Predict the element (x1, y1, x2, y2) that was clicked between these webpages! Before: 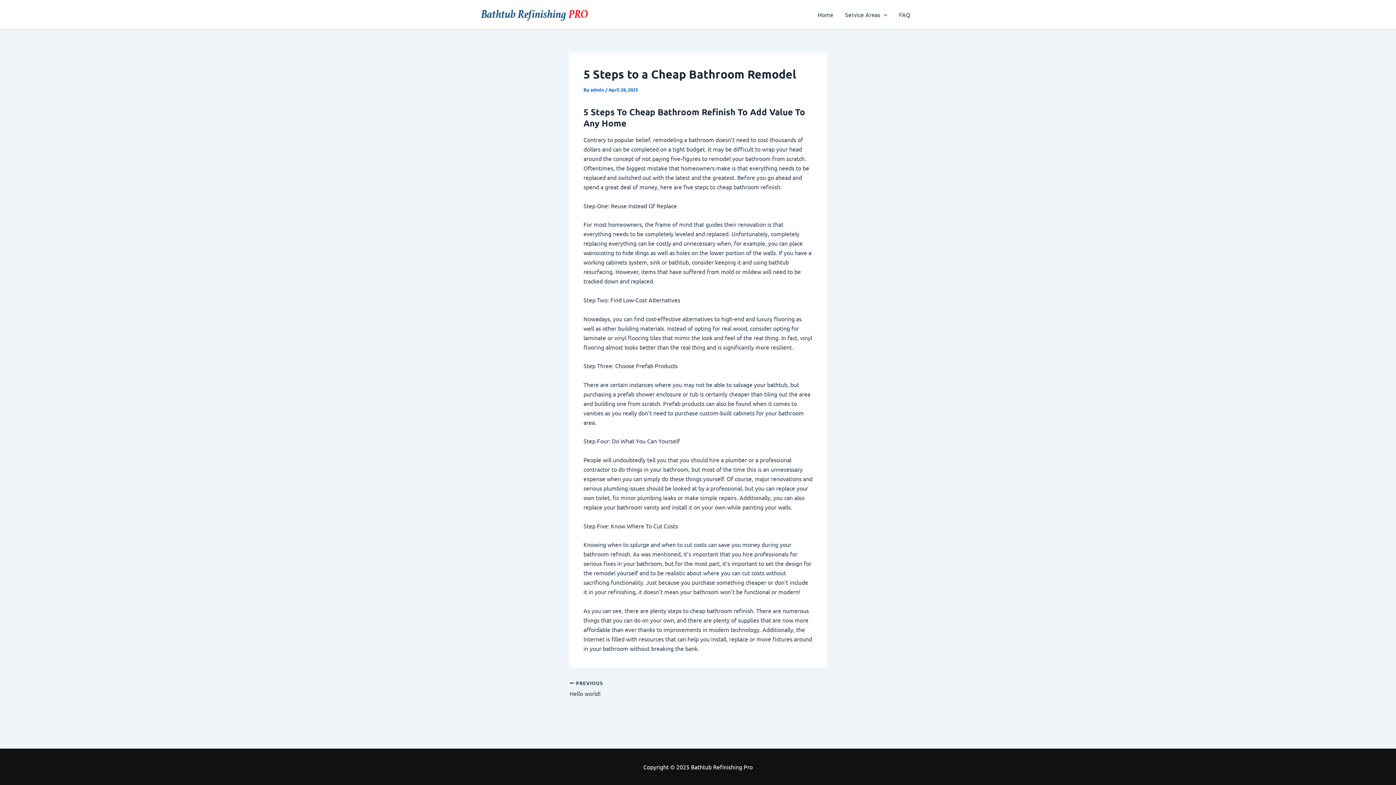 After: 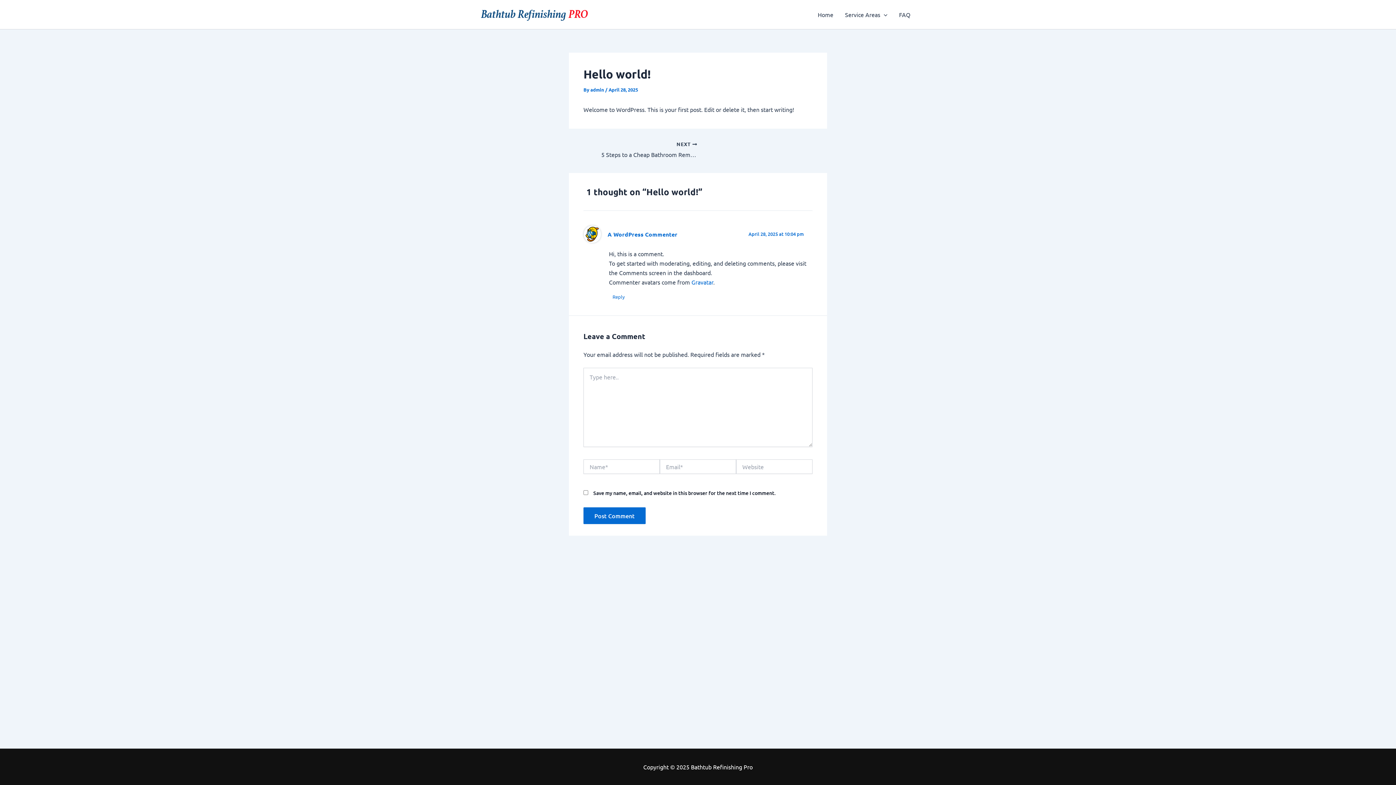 Action: bbox: (569, 680, 673, 698) label:  PREVIOUS

Hello world!